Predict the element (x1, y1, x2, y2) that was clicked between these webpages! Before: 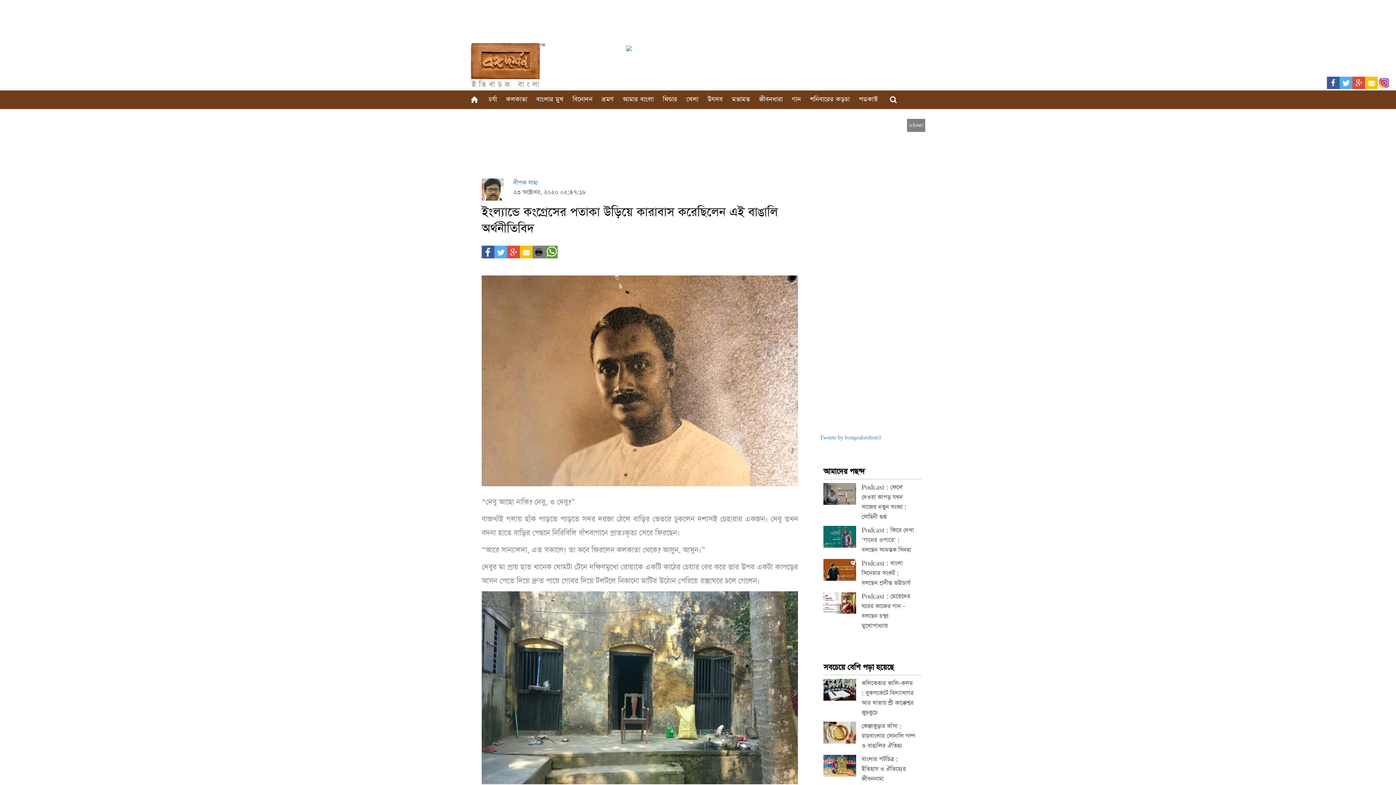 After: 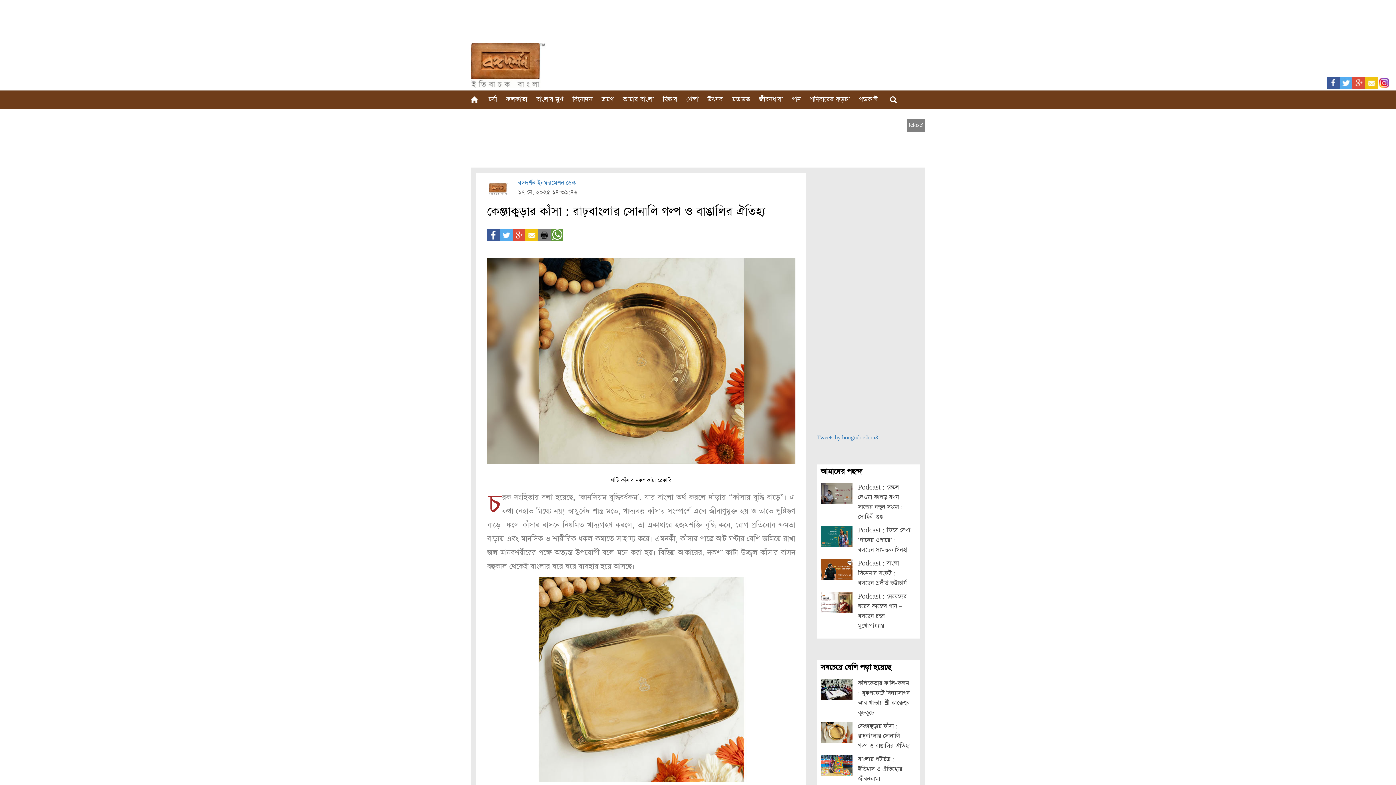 Action: bbox: (861, 722, 915, 750) label: কেঞ্জাকুড়ার কাঁসা : রাঢ়বাংলার সোনালি গল্প ও বাঙালির ঐতিহ্য